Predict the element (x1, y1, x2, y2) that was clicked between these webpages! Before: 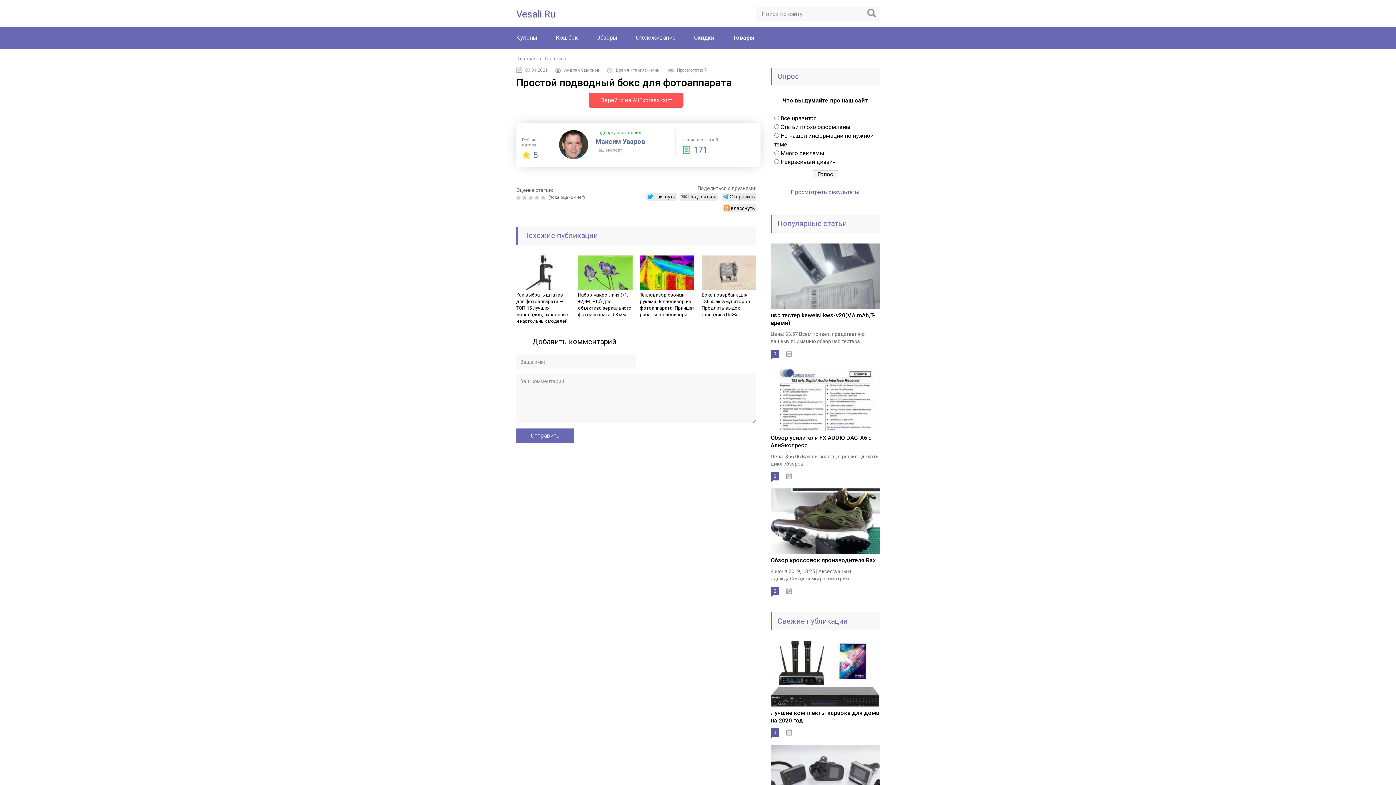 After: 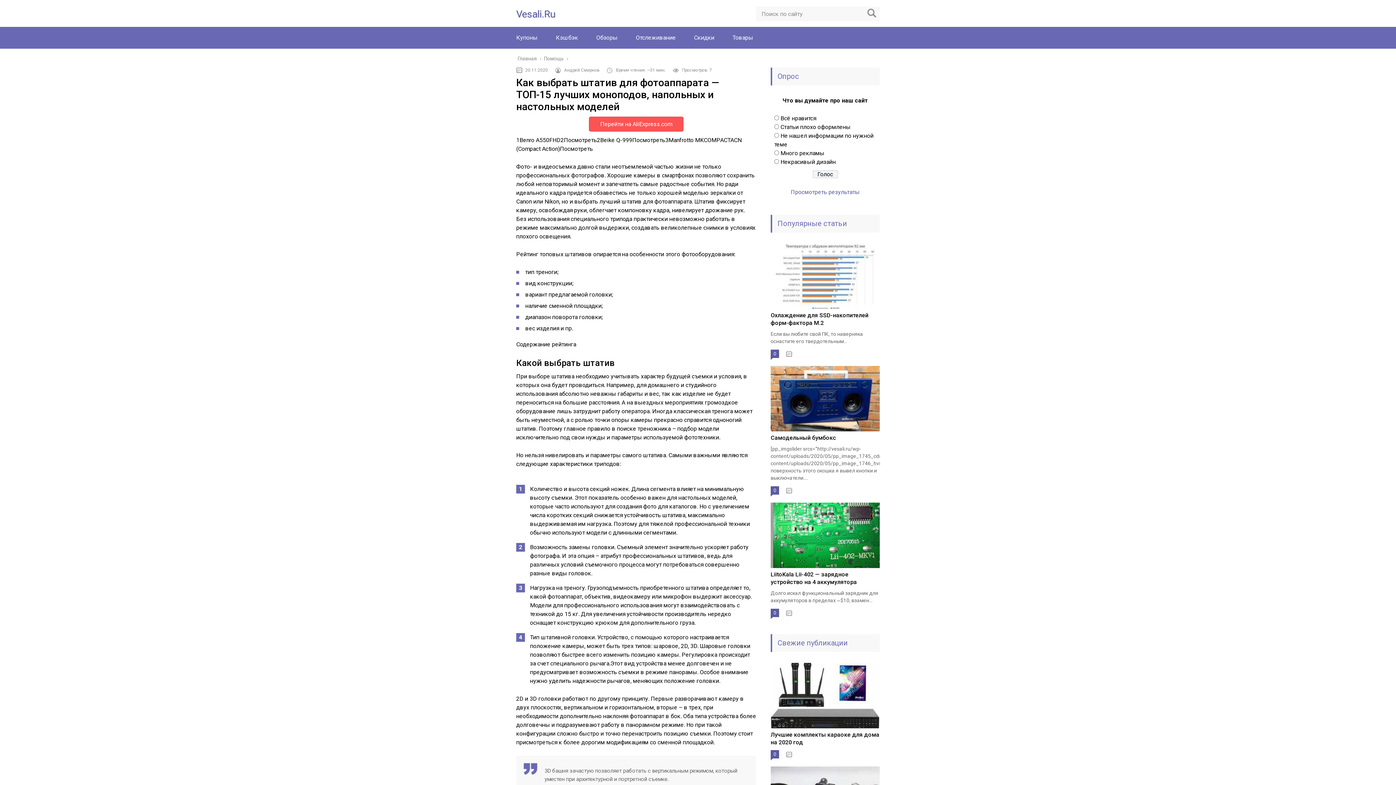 Action: bbox: (516, 285, 570, 324) label: Как выбрать штатив для фотоаппарата — ТОП-15 лучших моноподов, напольных и настольных моделей